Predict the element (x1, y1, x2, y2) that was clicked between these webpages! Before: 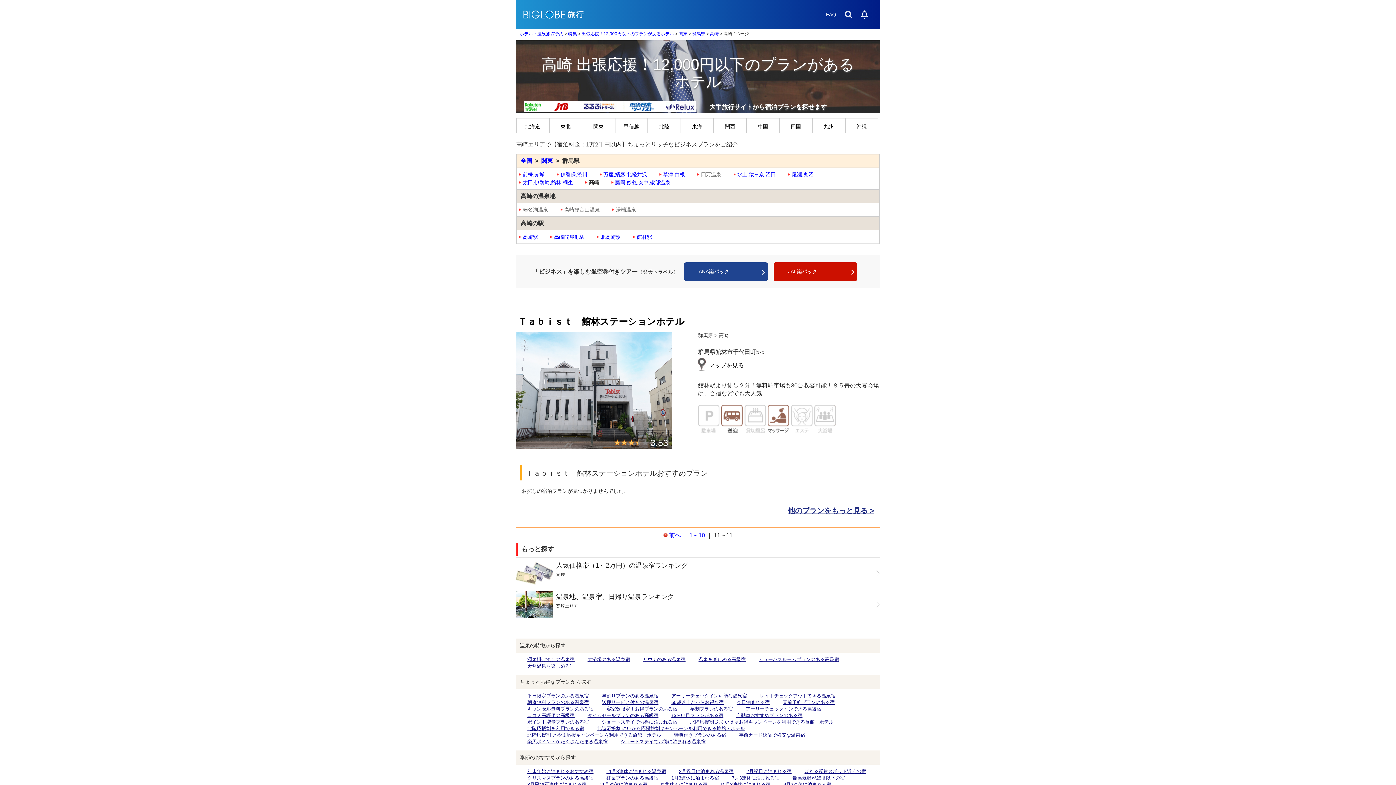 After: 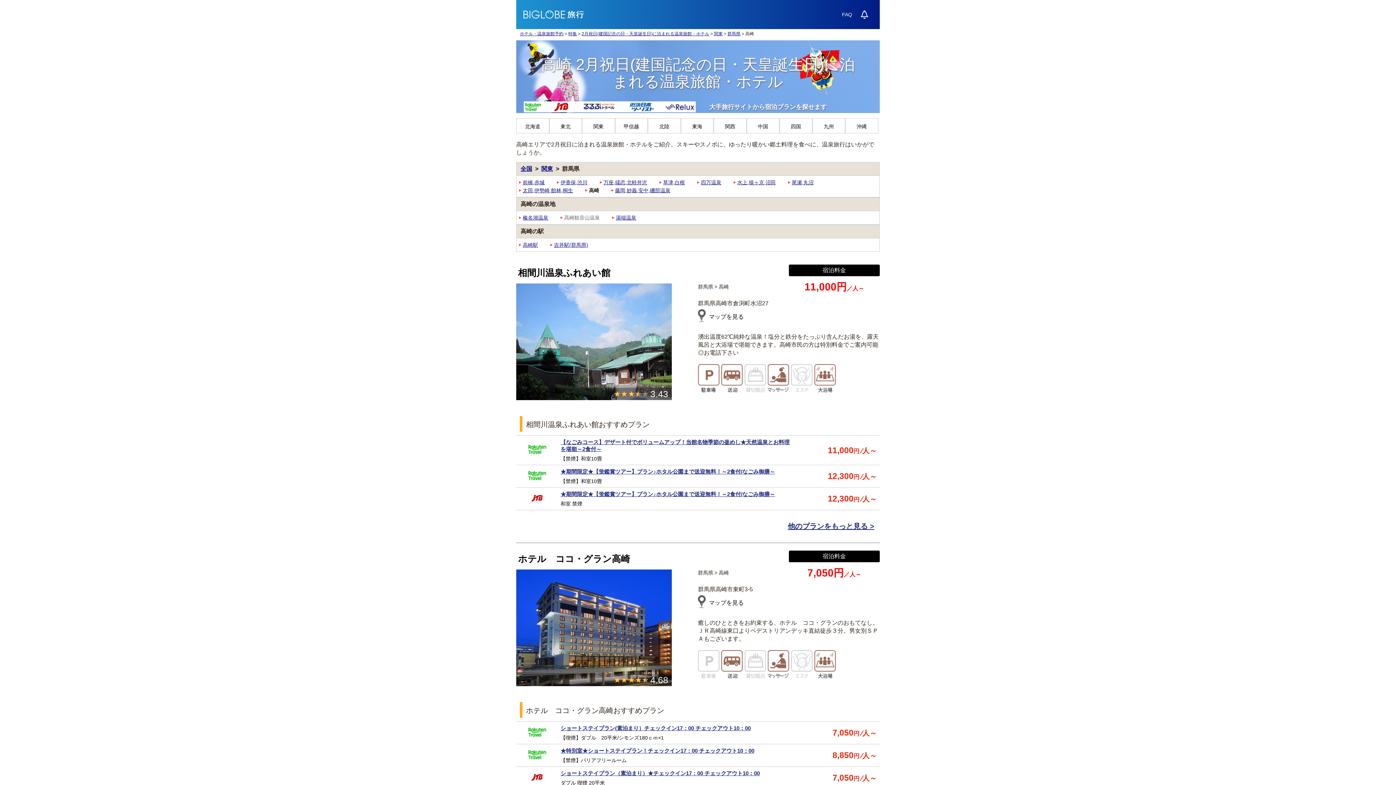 Action: bbox: (679, 769, 733, 774) label: 2月祝日に泊まれる温泉宿